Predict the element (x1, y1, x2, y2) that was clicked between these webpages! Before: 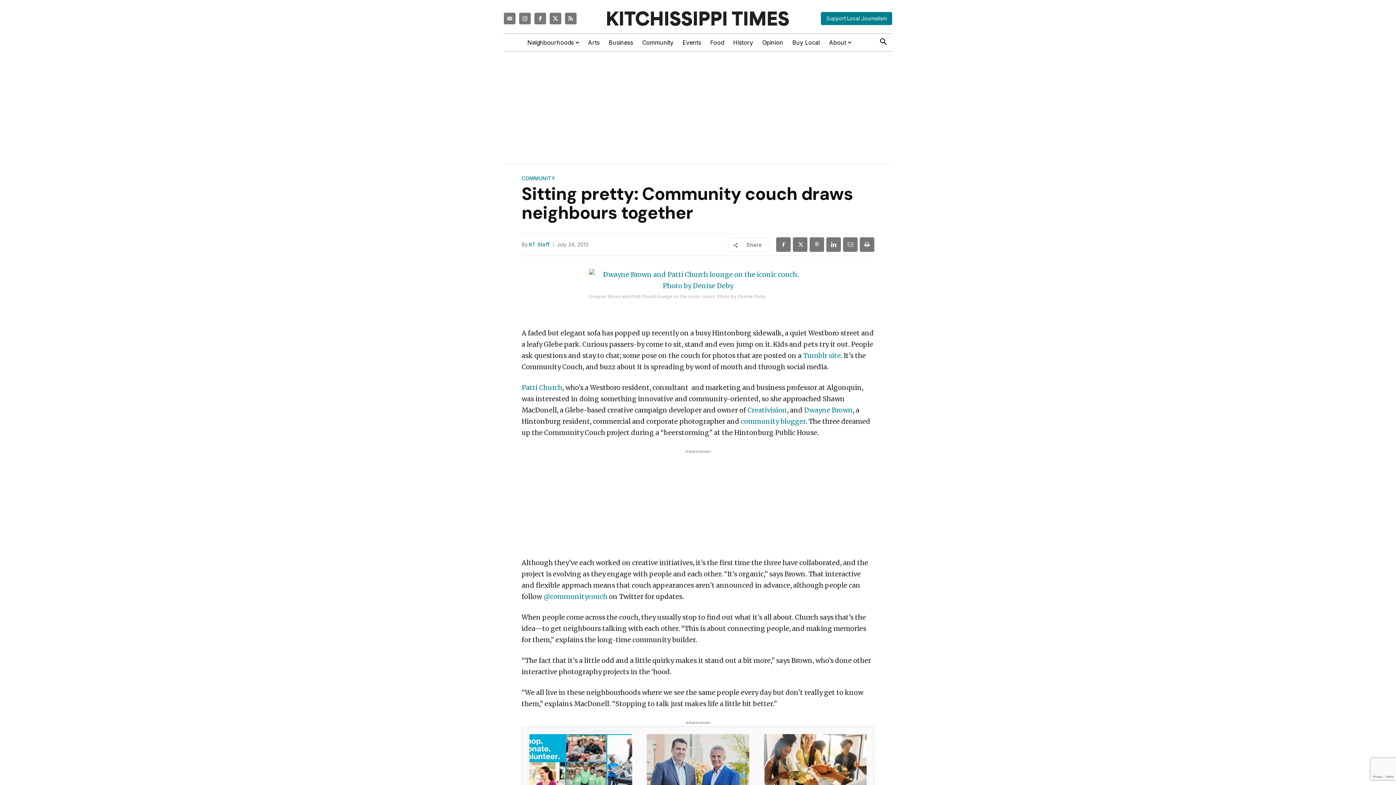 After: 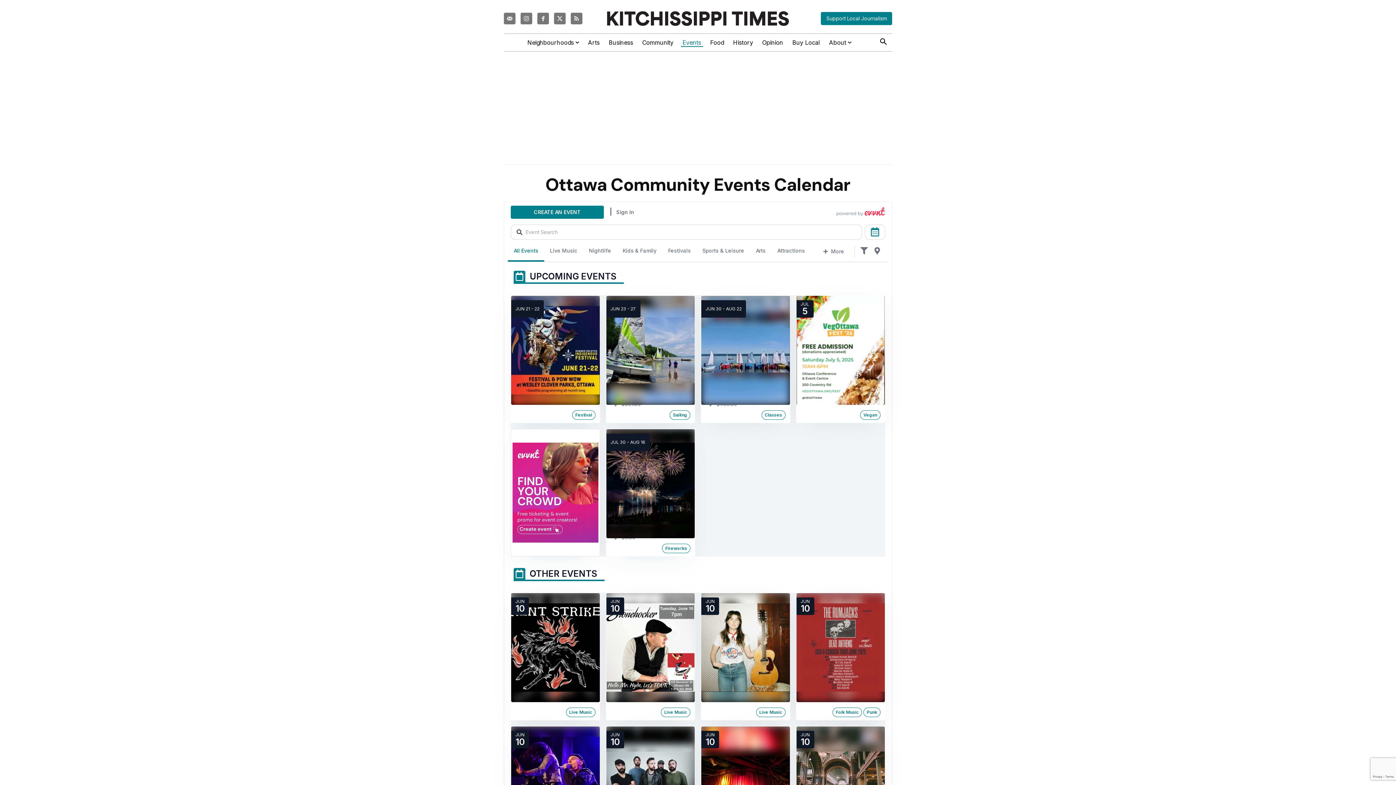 Action: label: Events bbox: (680, 33, 703, 51)